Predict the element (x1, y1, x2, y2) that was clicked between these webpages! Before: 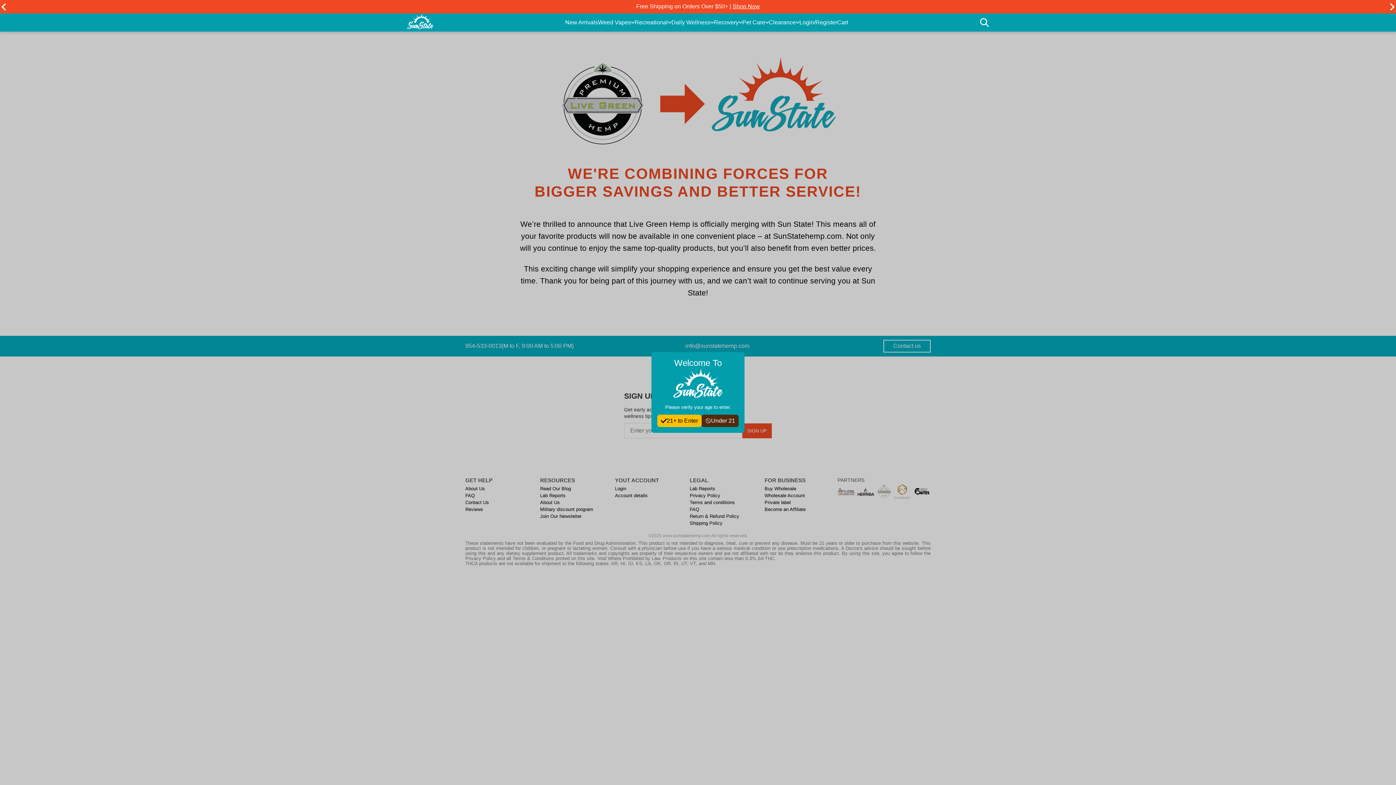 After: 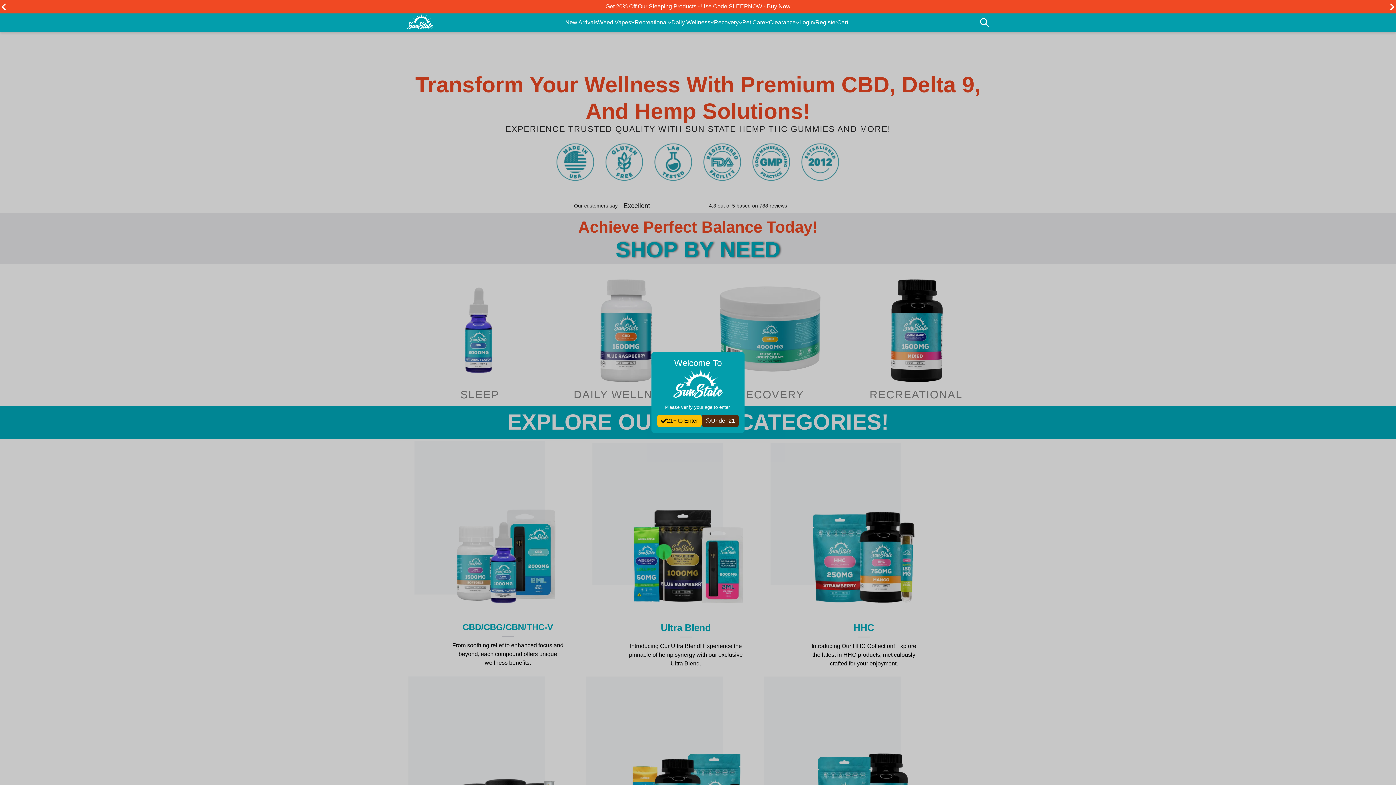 Action: bbox: (407, 13, 433, 31)